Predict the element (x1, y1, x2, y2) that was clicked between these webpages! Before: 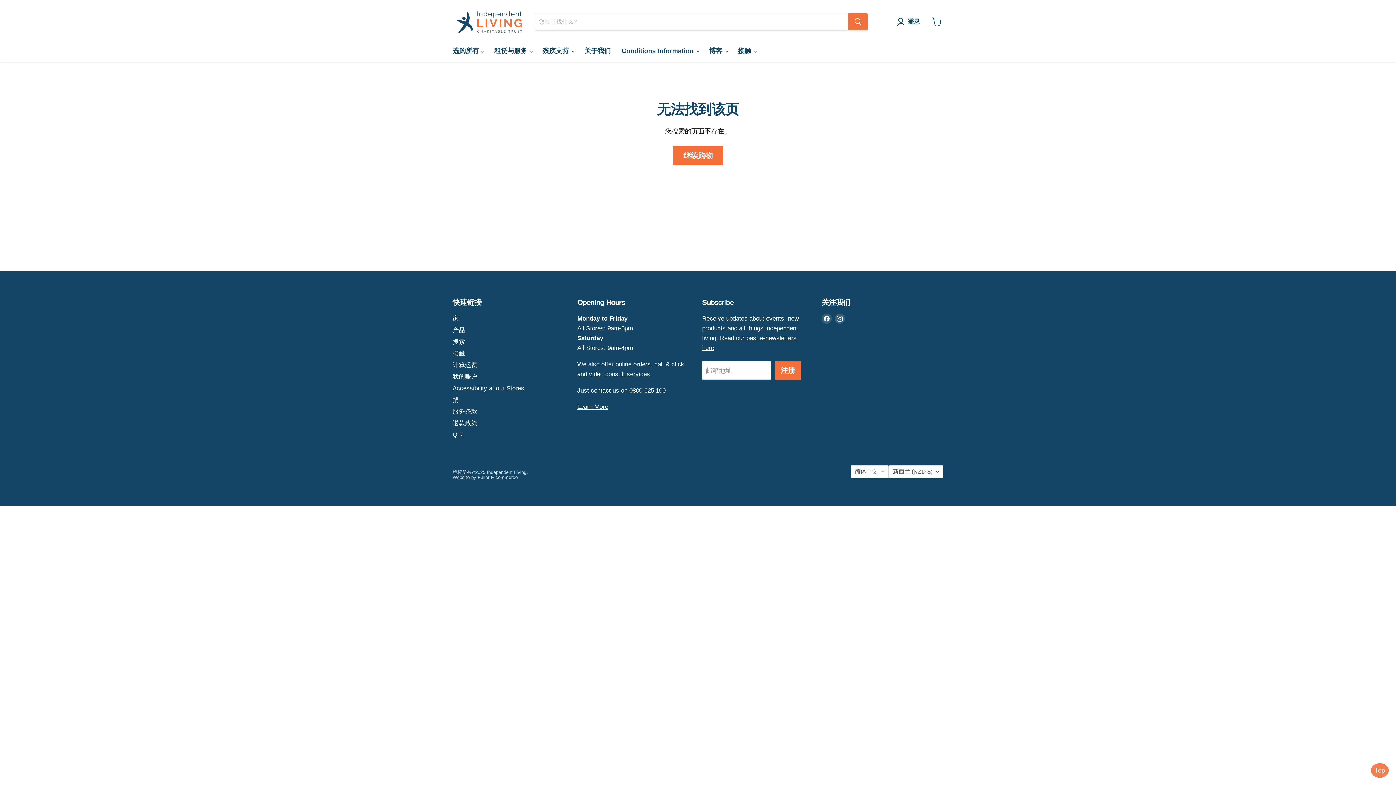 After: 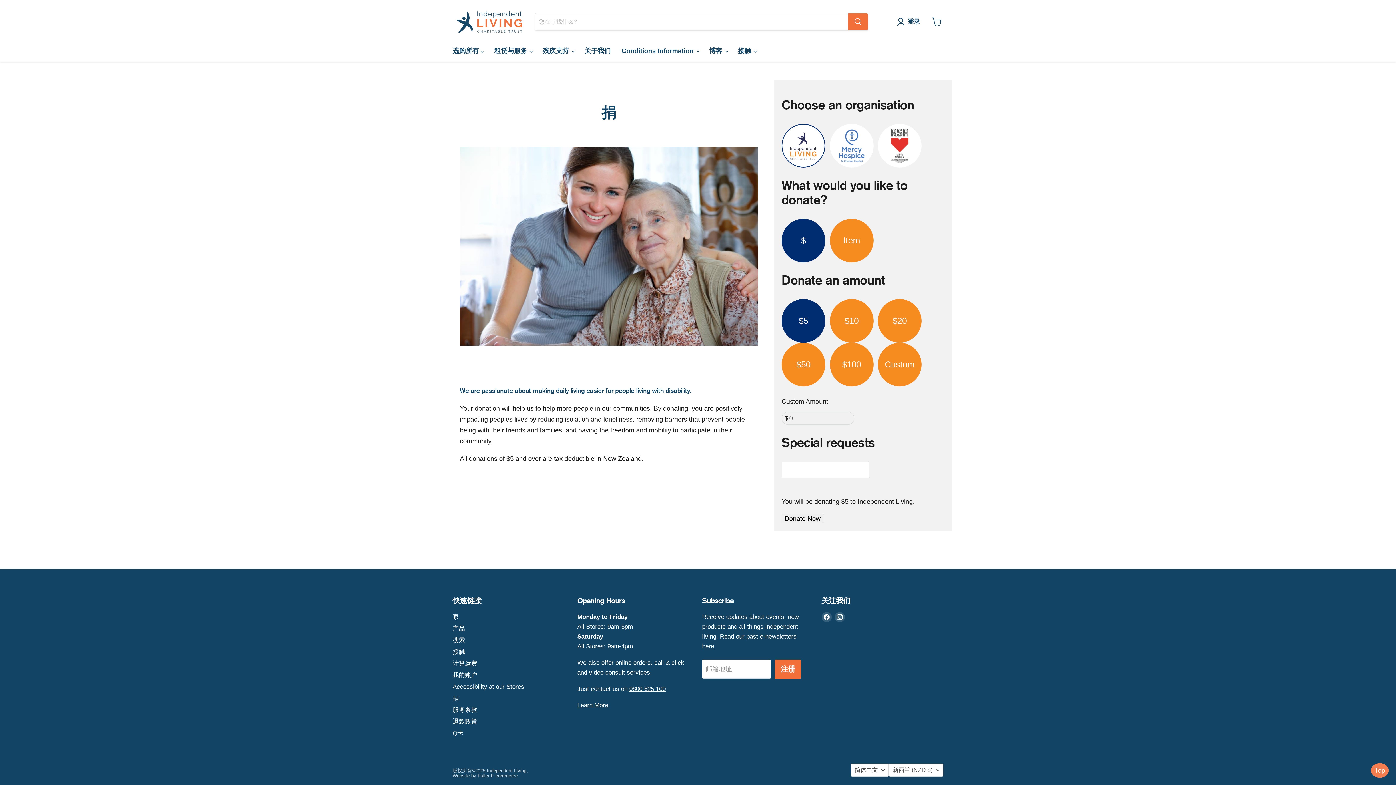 Action: label: 捐 bbox: (452, 396, 458, 403)